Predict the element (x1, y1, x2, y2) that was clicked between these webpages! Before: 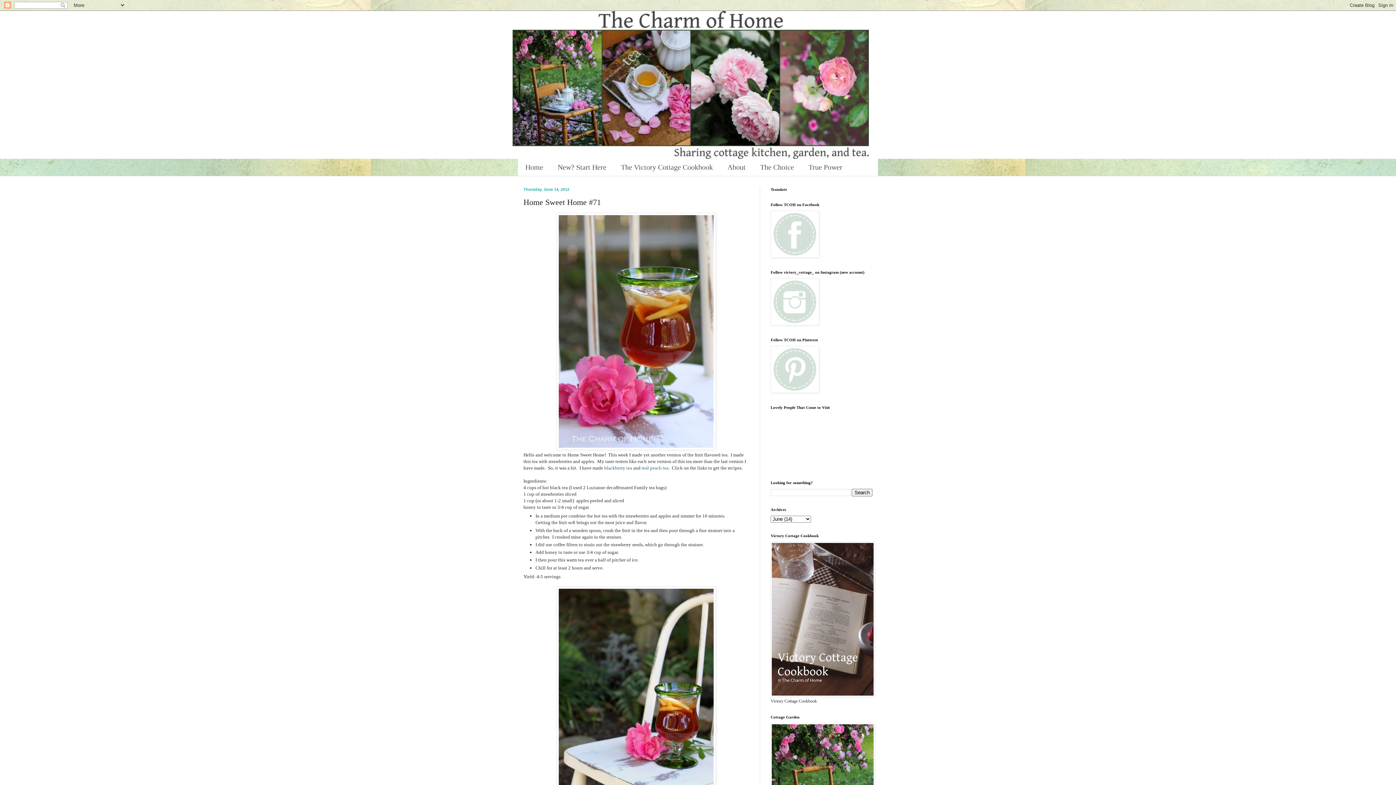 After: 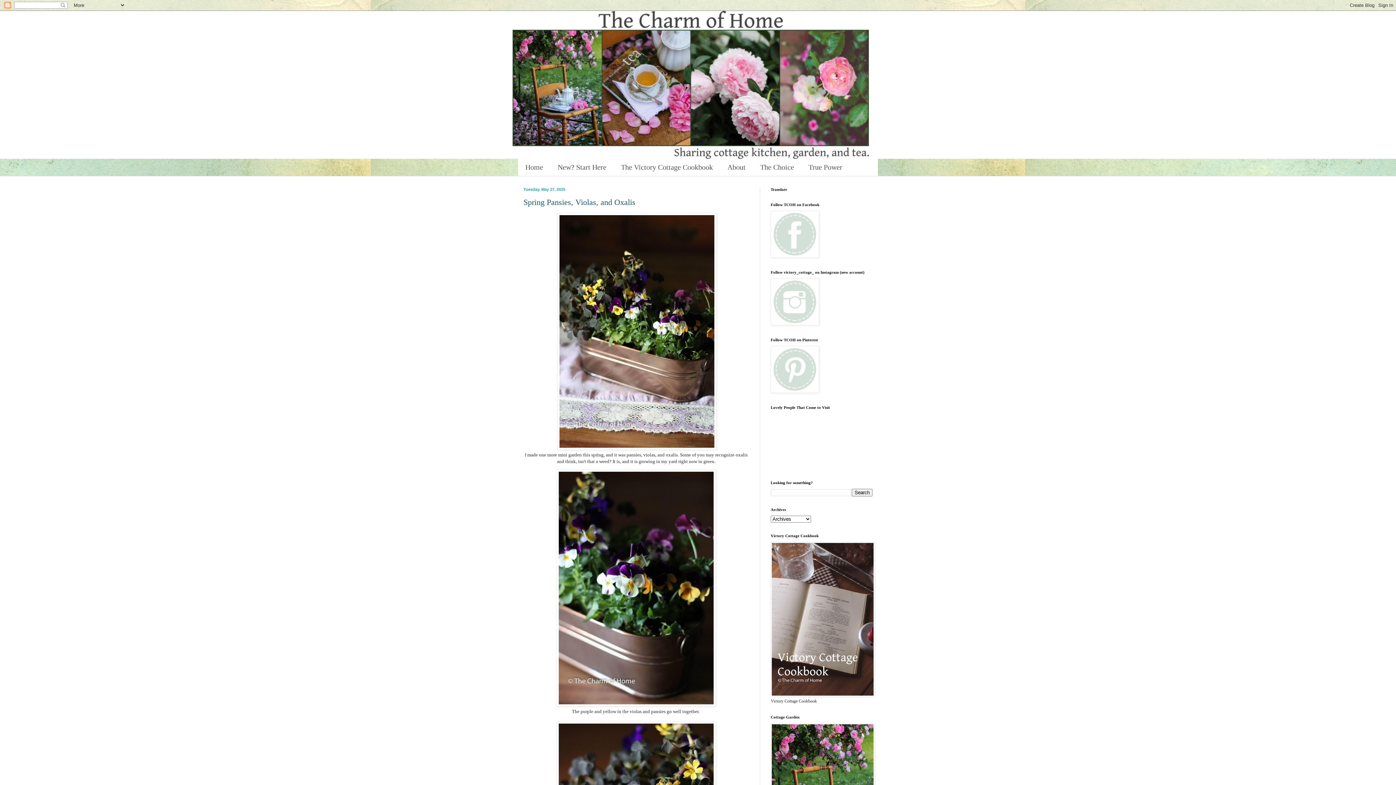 Action: label: Home bbox: (518, 158, 550, 176)